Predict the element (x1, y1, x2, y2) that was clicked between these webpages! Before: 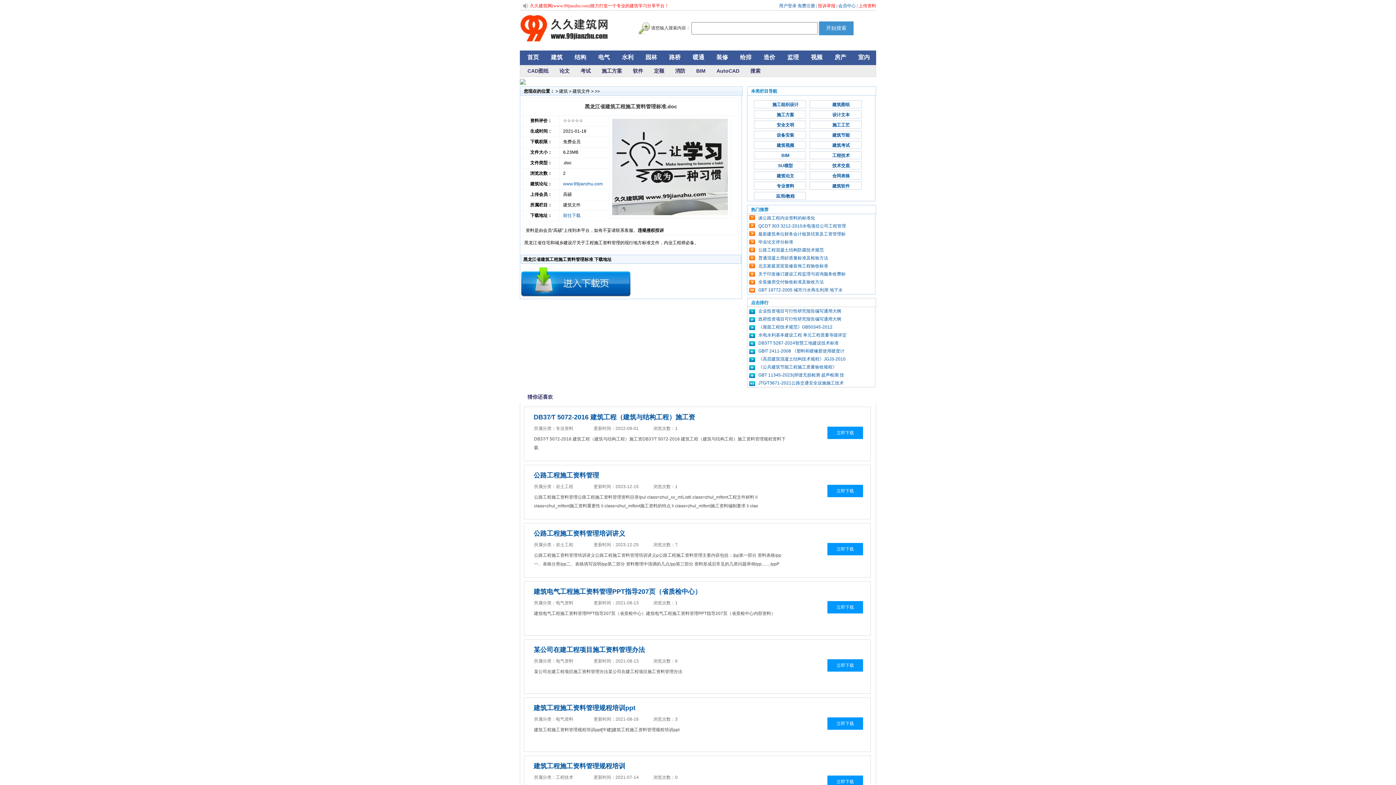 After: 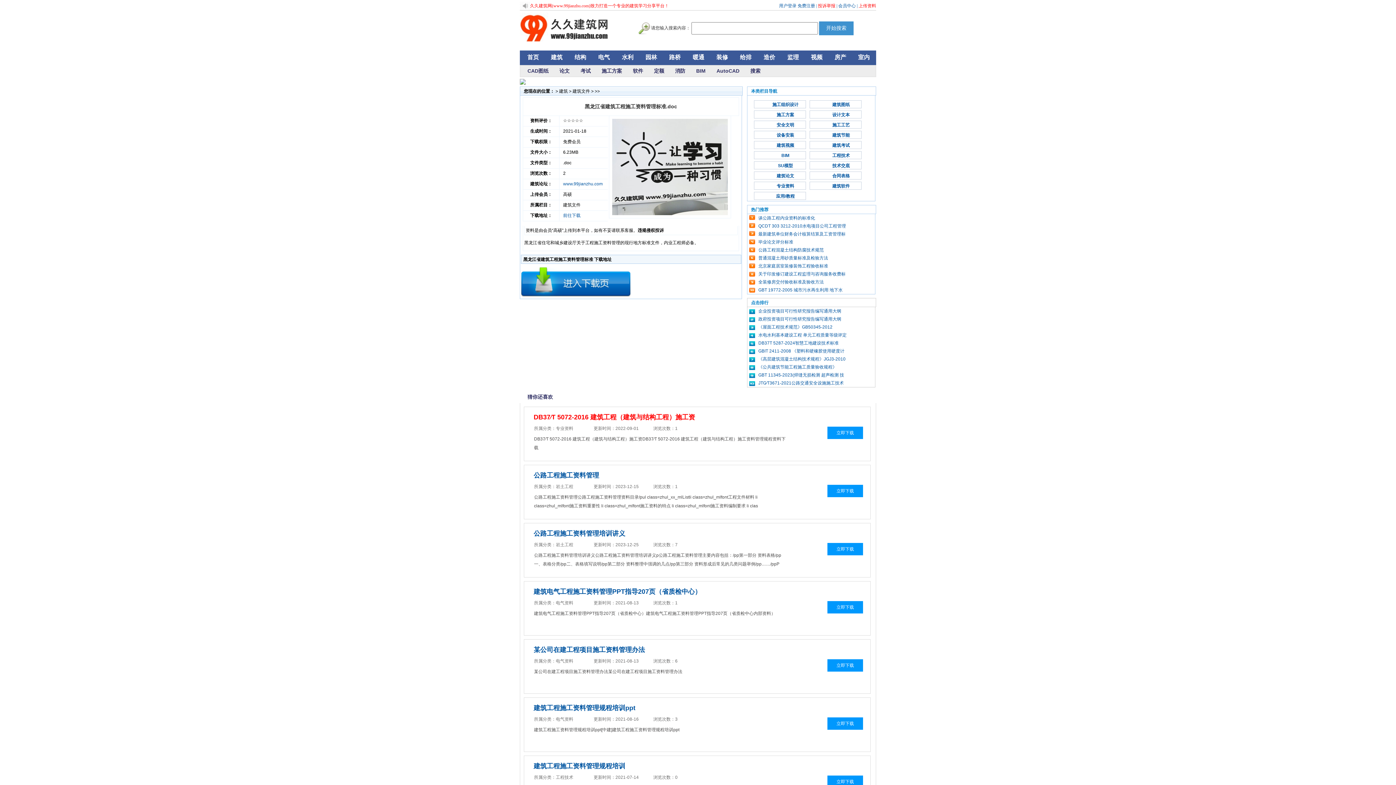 Action: bbox: (533, 413, 870, 421) label: DB37∕T 5072-2016 建筑工程（建筑与结构工程）施工资